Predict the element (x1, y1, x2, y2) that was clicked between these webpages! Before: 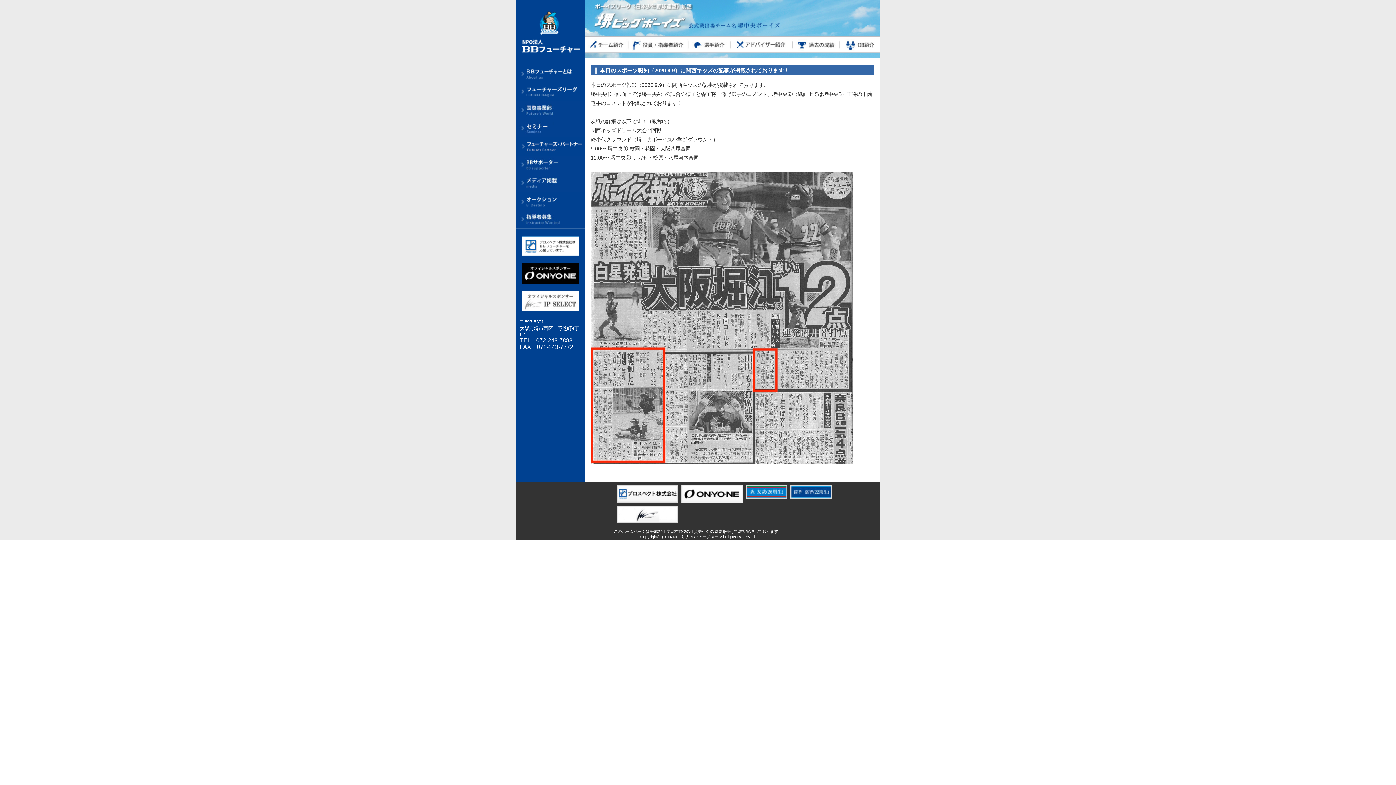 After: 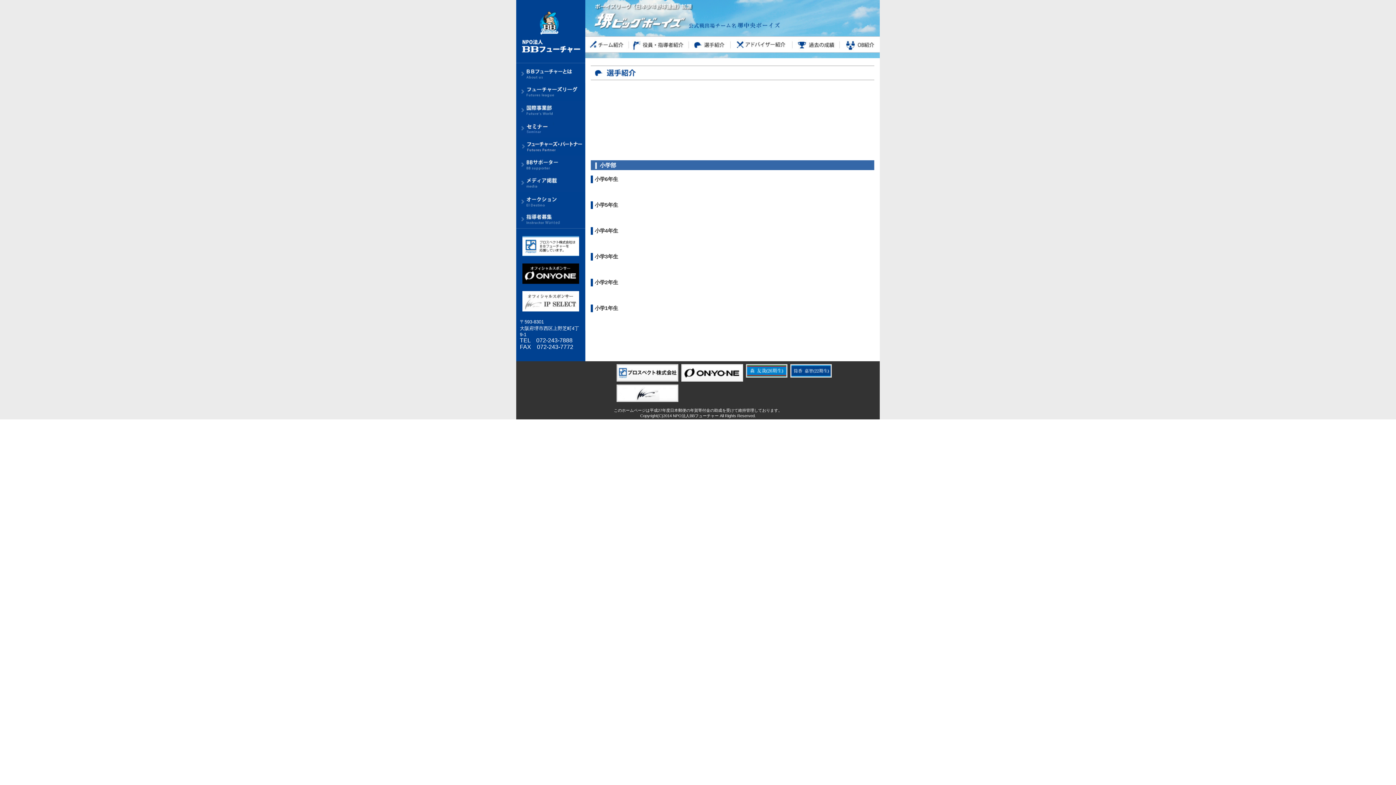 Action: bbox: (689, 36, 730, 52) label: 選手紹介